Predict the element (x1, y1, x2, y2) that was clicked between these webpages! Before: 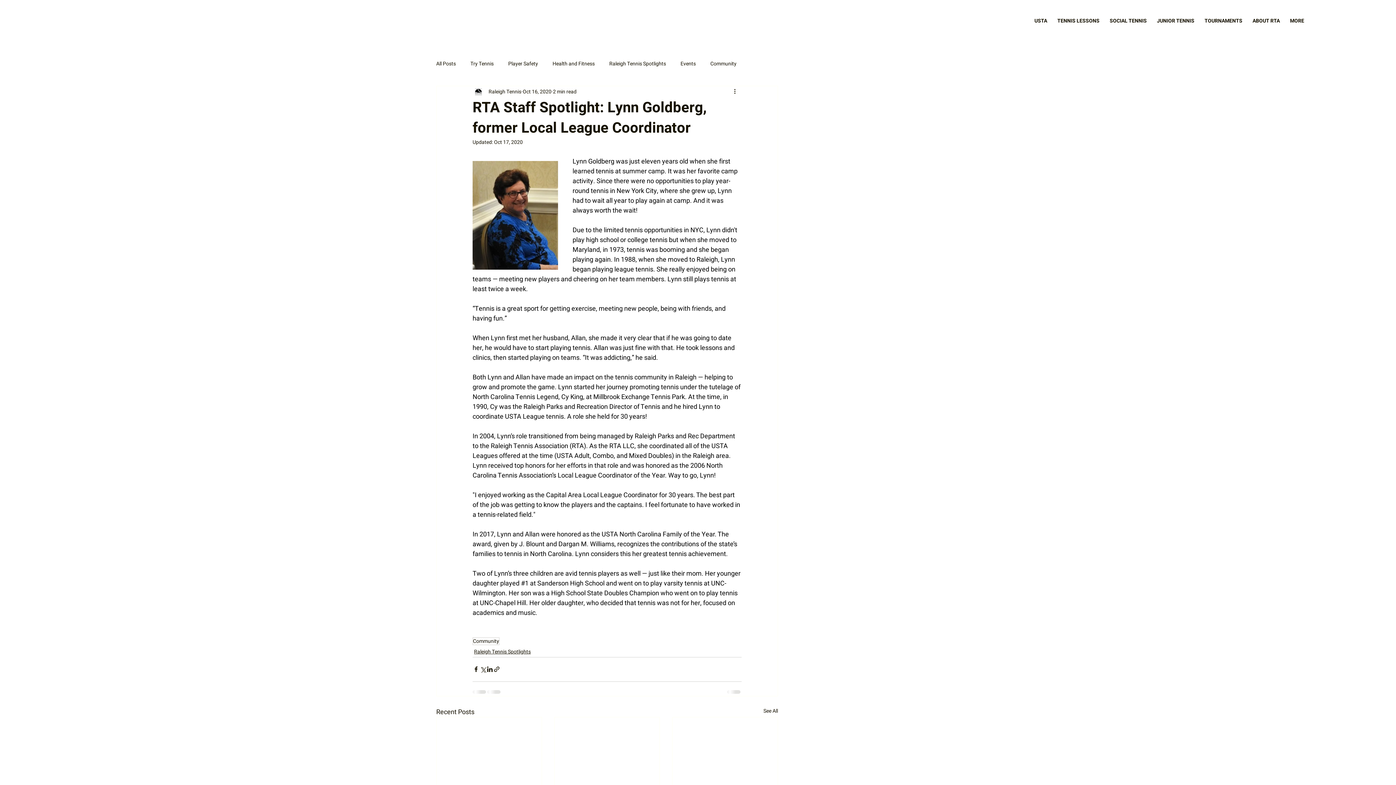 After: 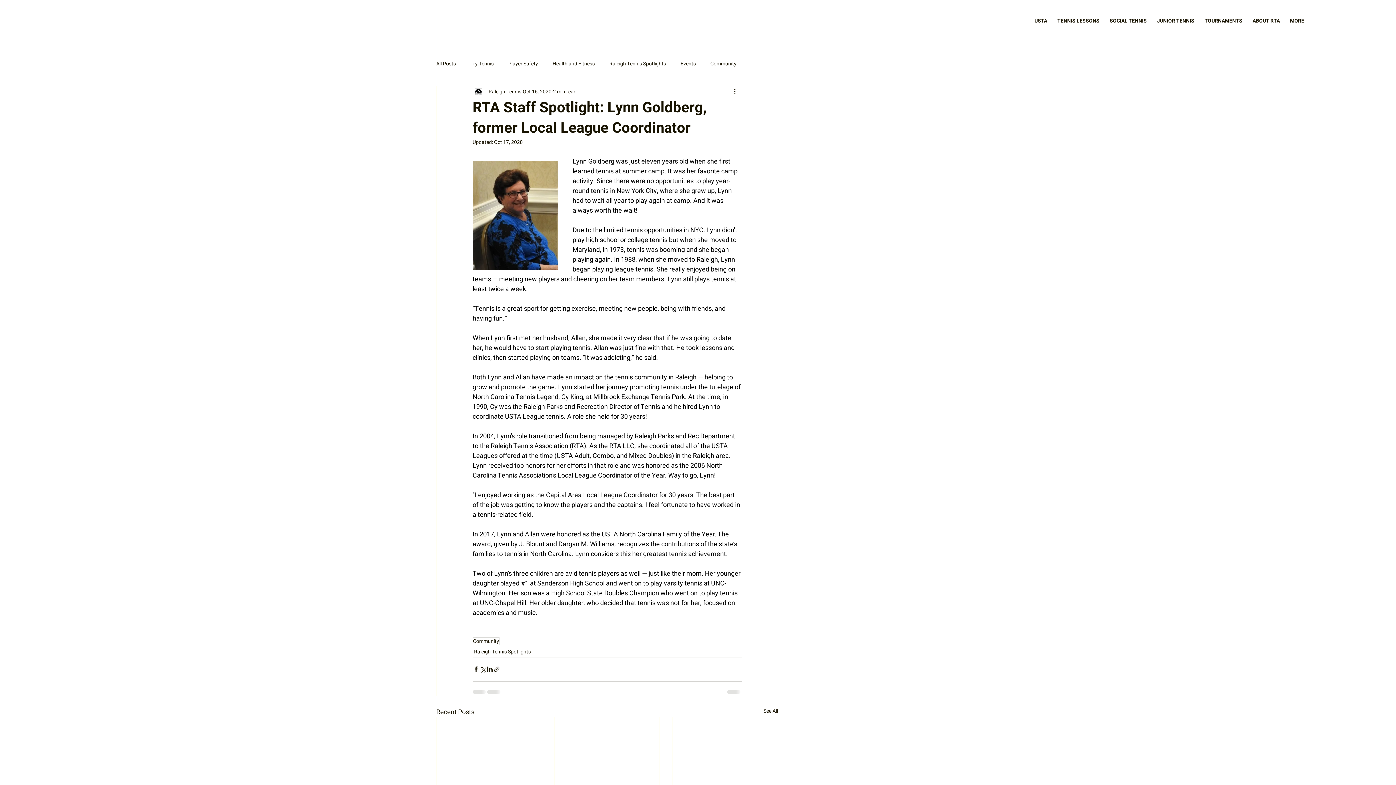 Action: bbox: (1249, 13, 1283, 28) label: ABOUT RTA